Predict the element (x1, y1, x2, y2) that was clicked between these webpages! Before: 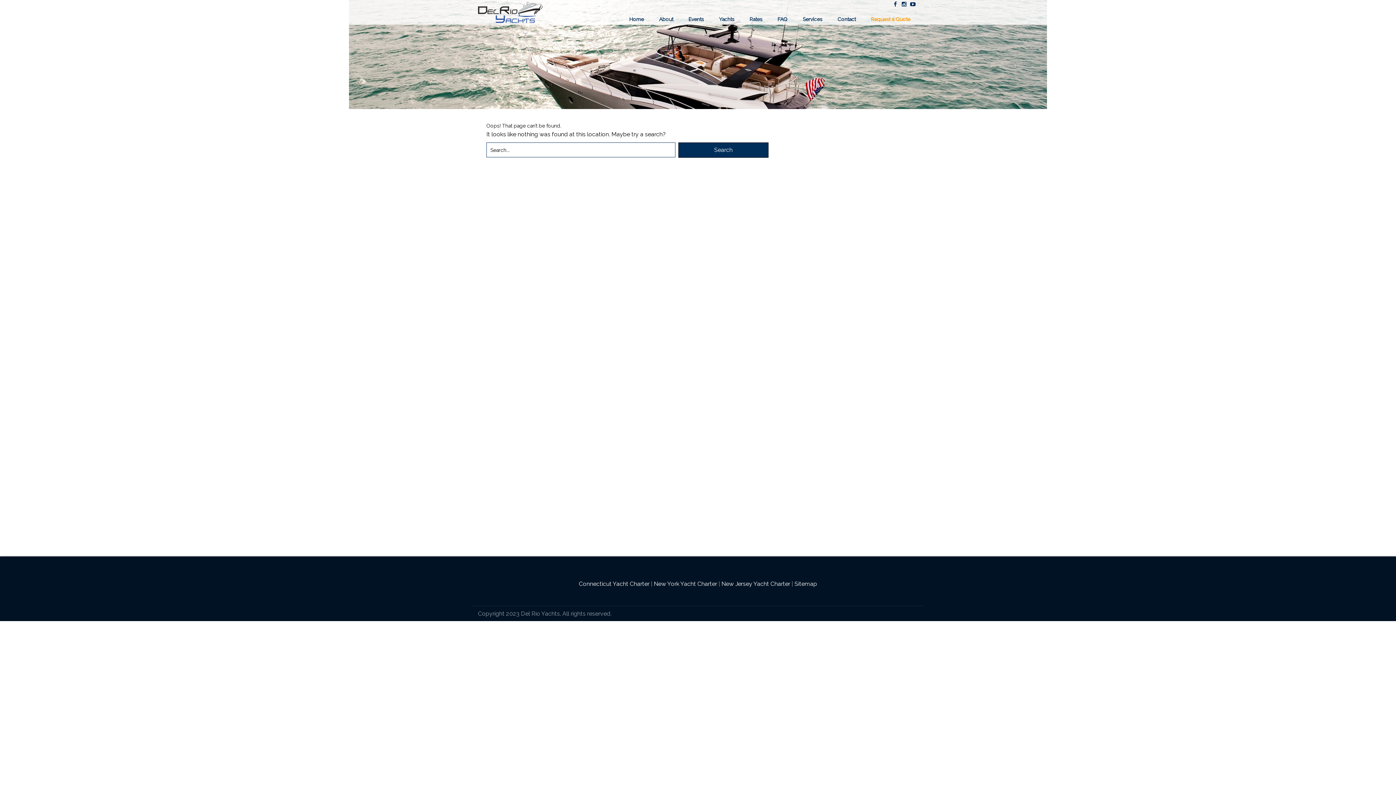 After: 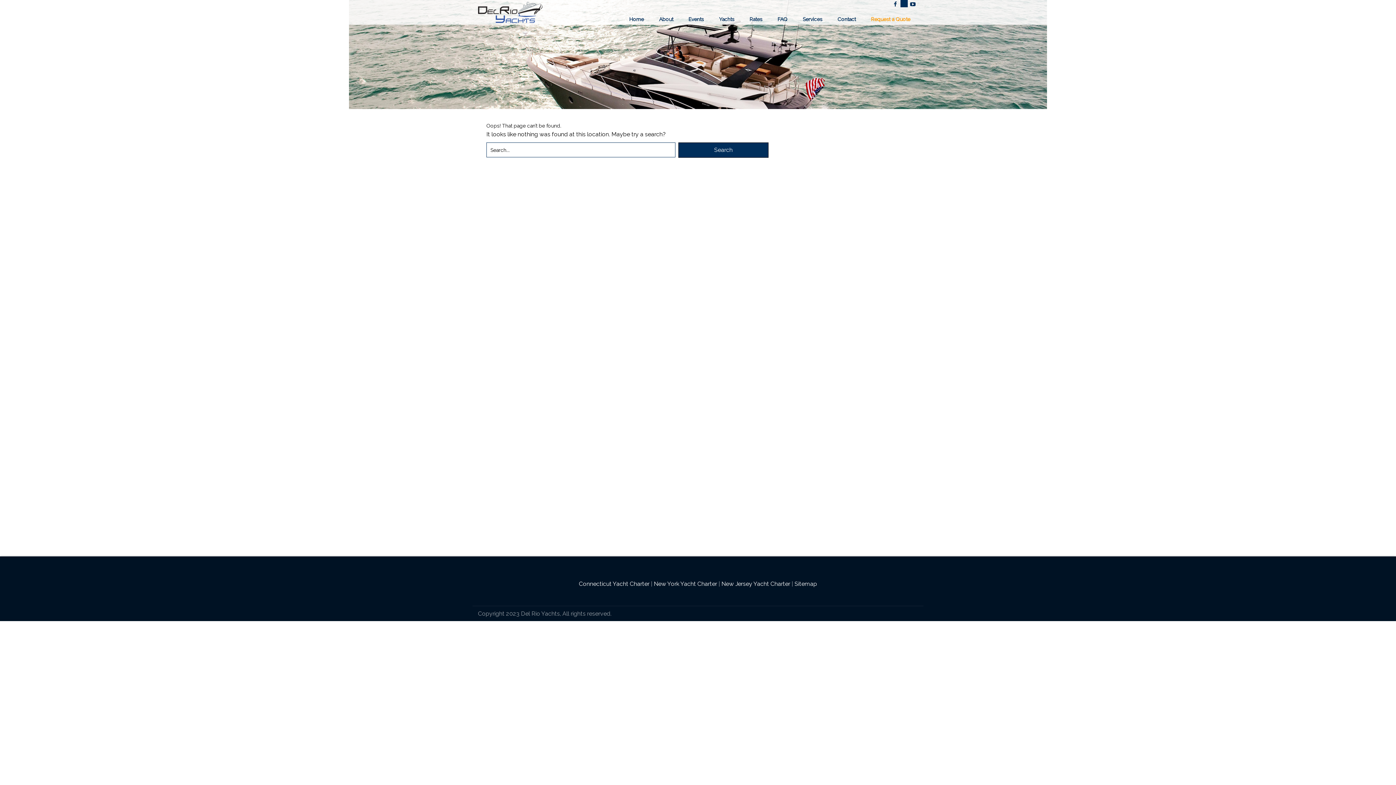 Action: bbox: (900, 0, 907, 7)